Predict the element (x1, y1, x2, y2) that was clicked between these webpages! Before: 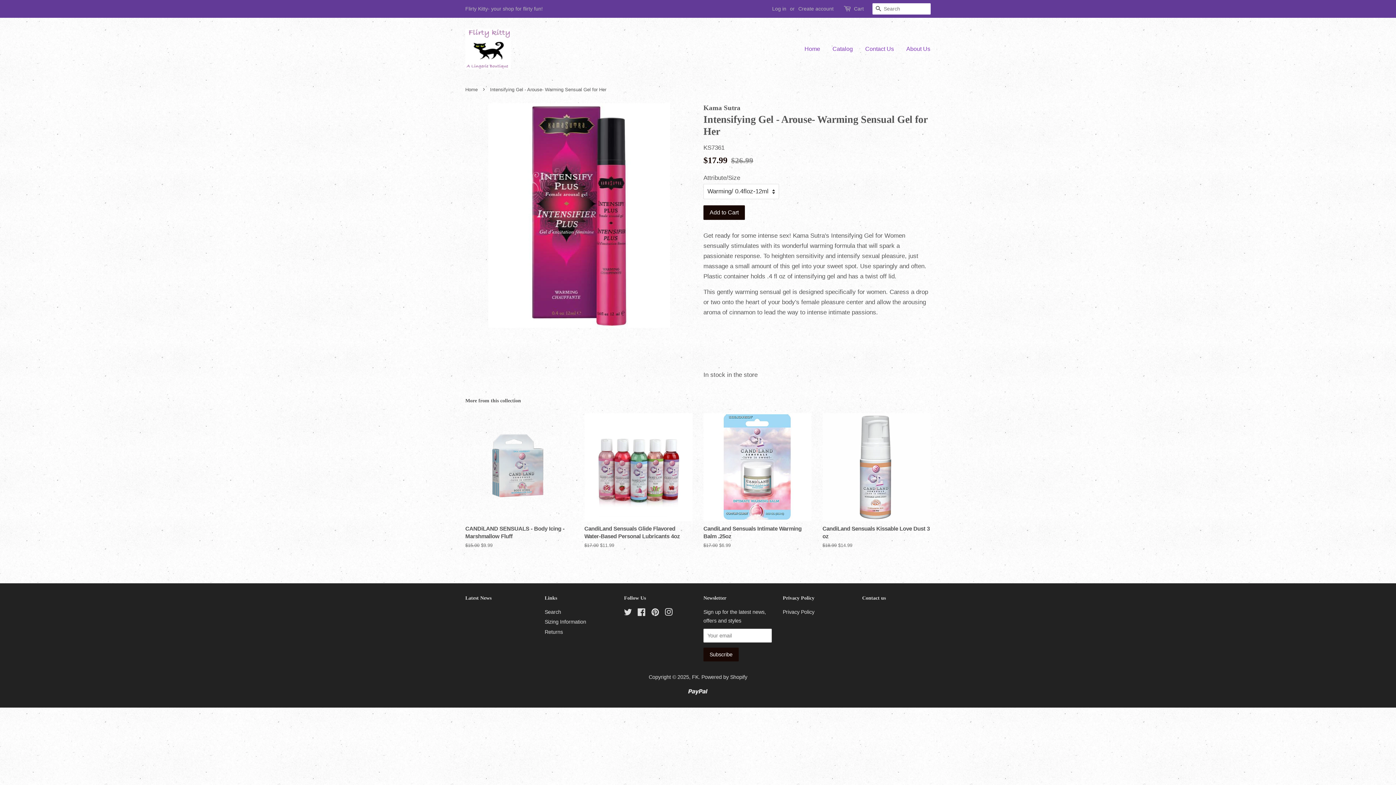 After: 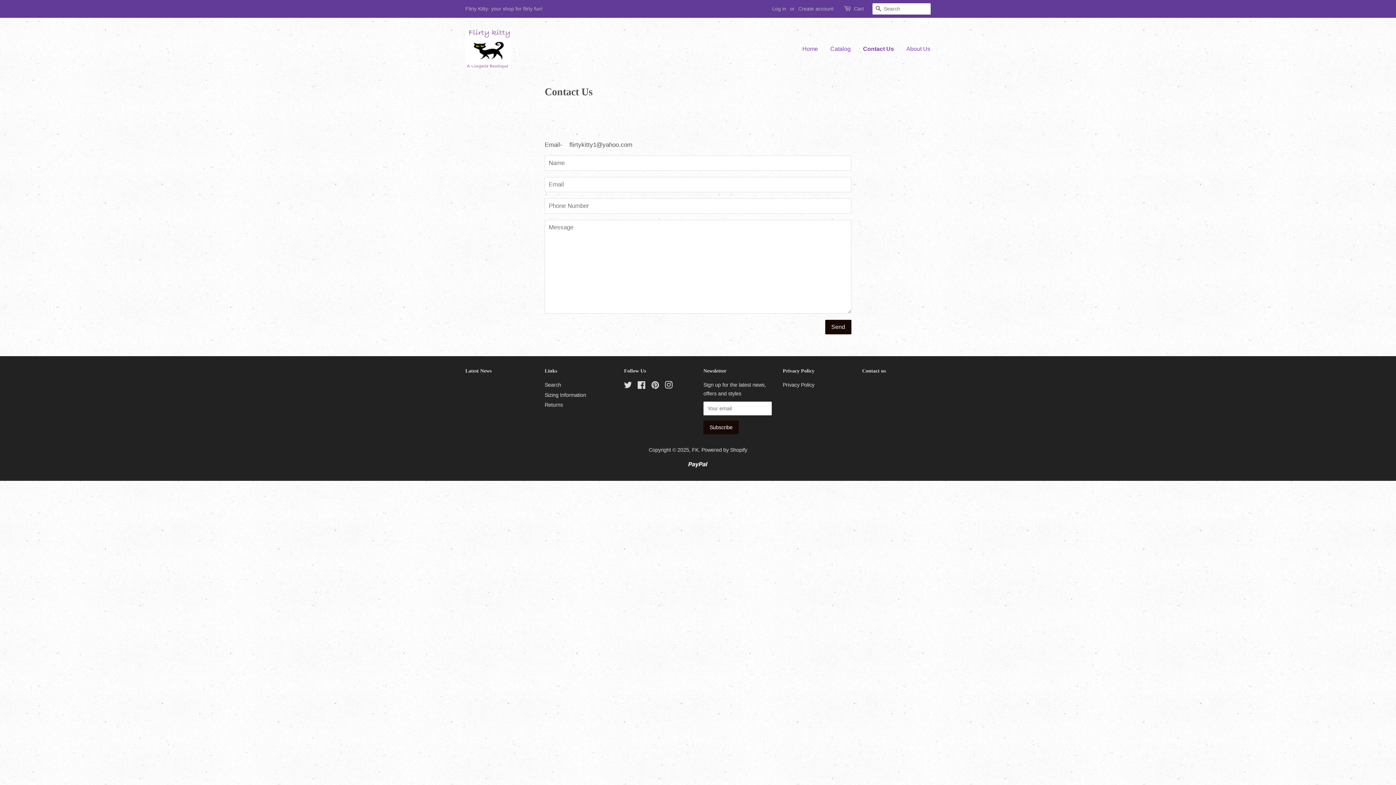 Action: label: Contact Us bbox: (860, 38, 899, 59)